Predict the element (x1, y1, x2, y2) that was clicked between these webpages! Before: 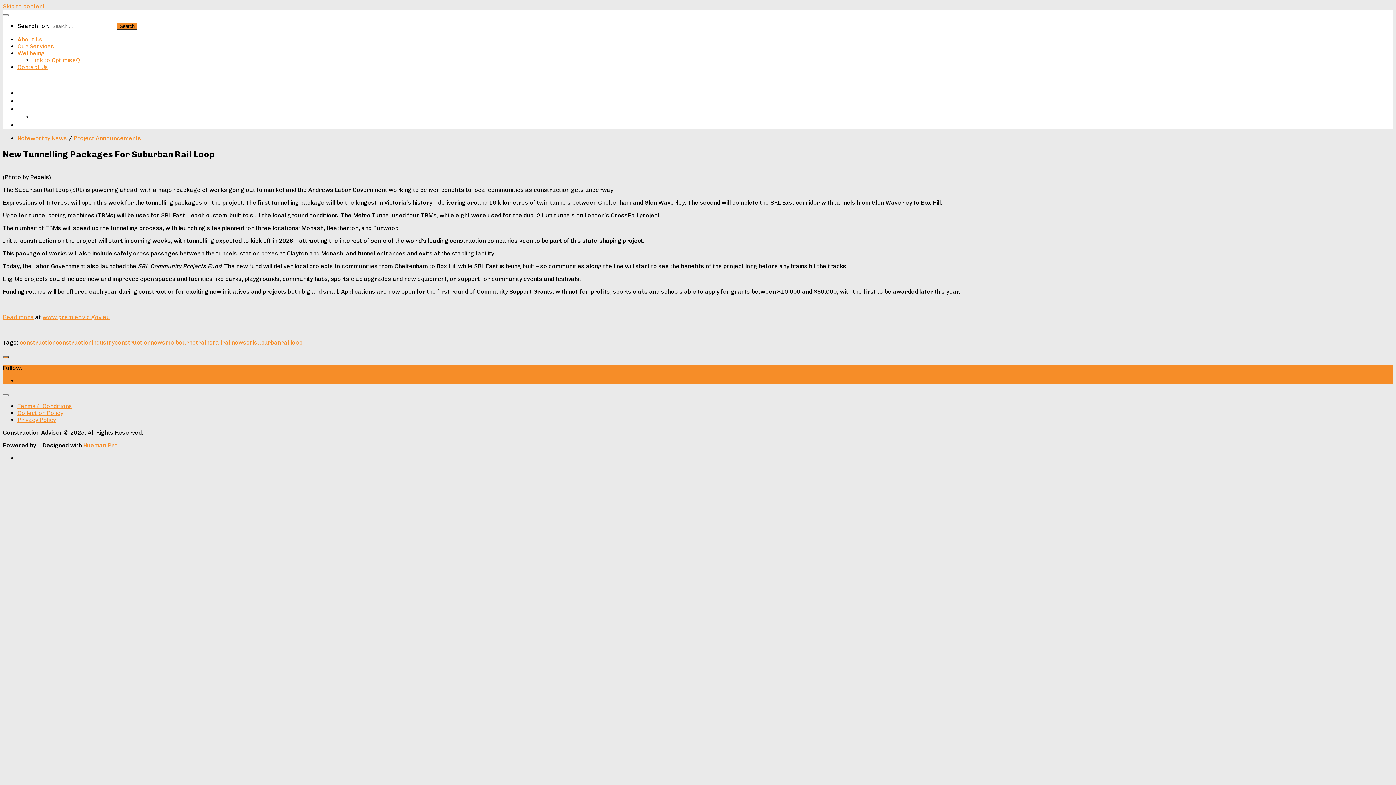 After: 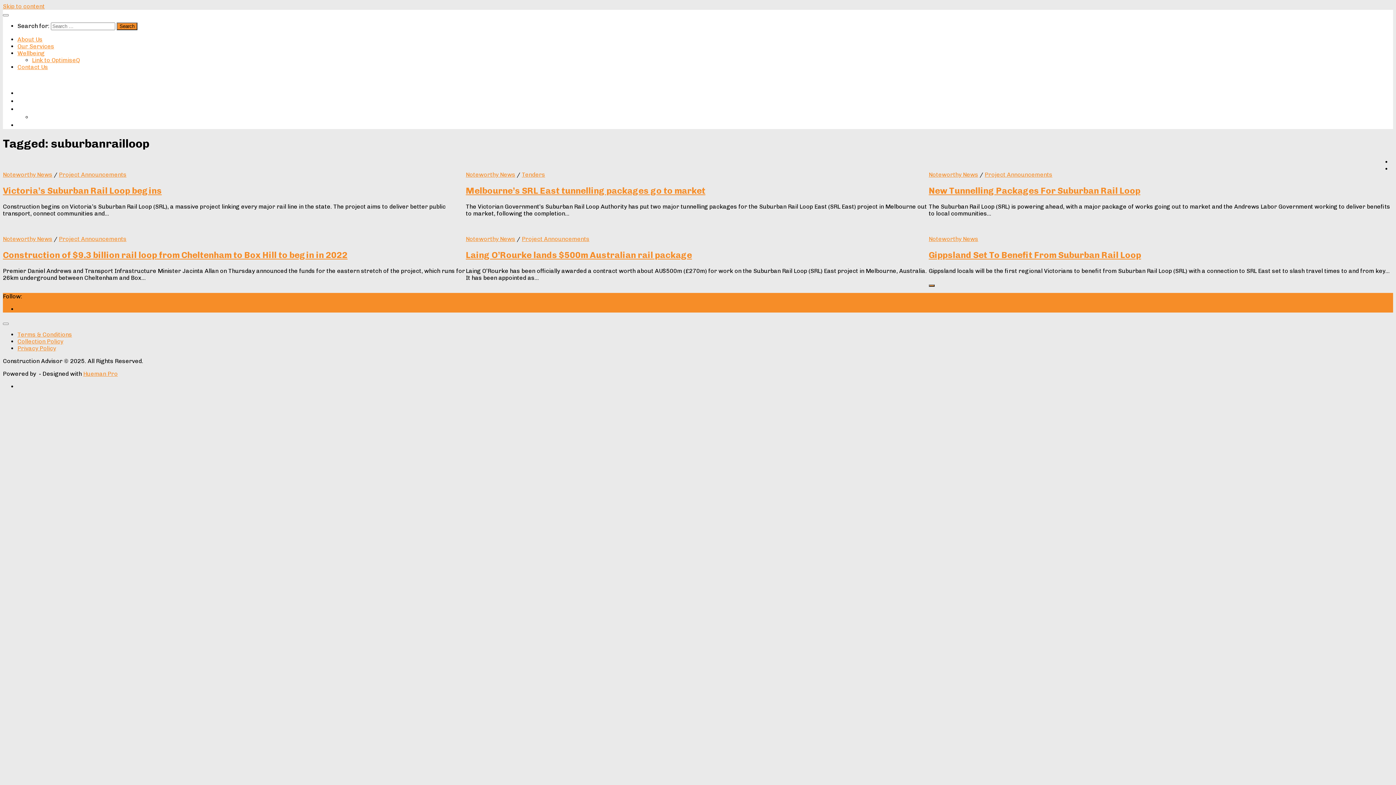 Action: bbox: (254, 339, 302, 346) label: suburbanrailloop